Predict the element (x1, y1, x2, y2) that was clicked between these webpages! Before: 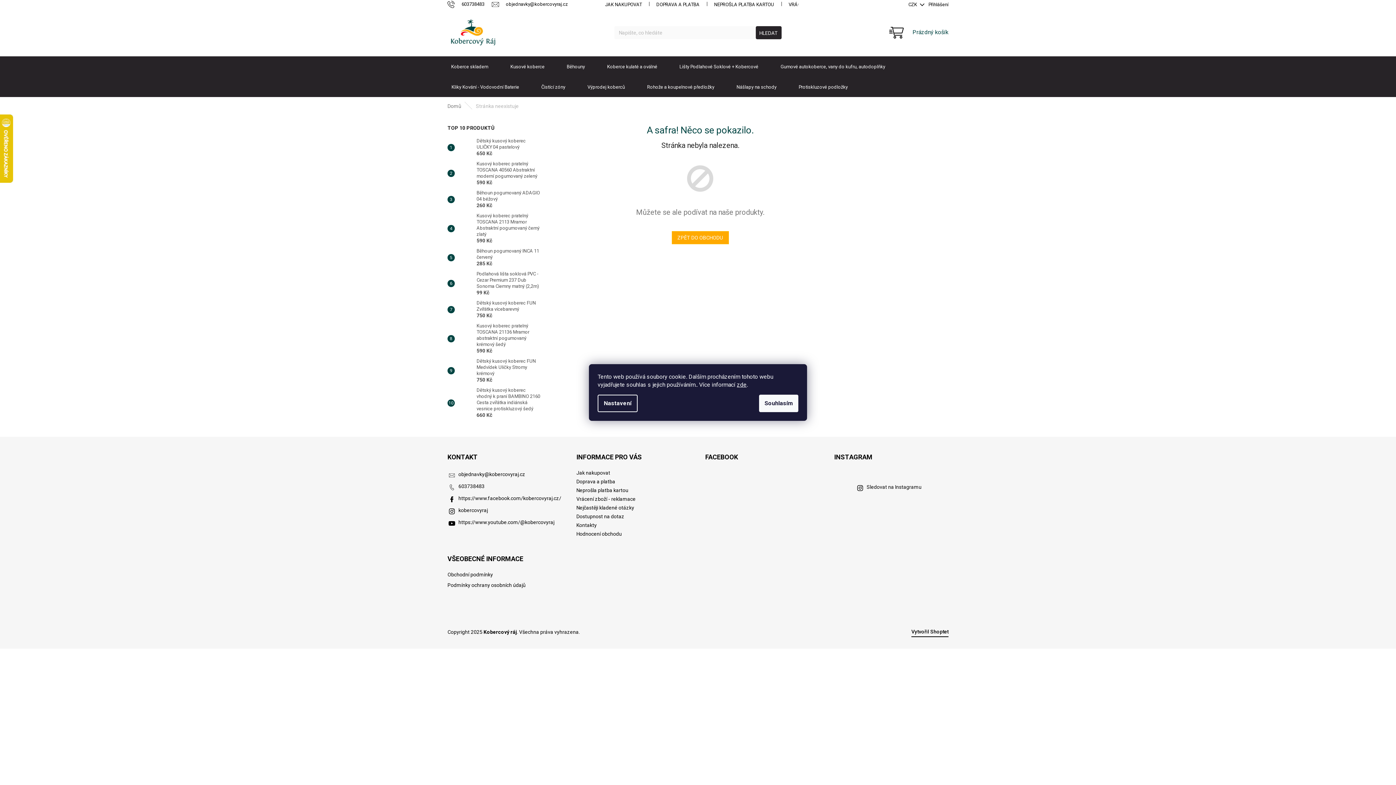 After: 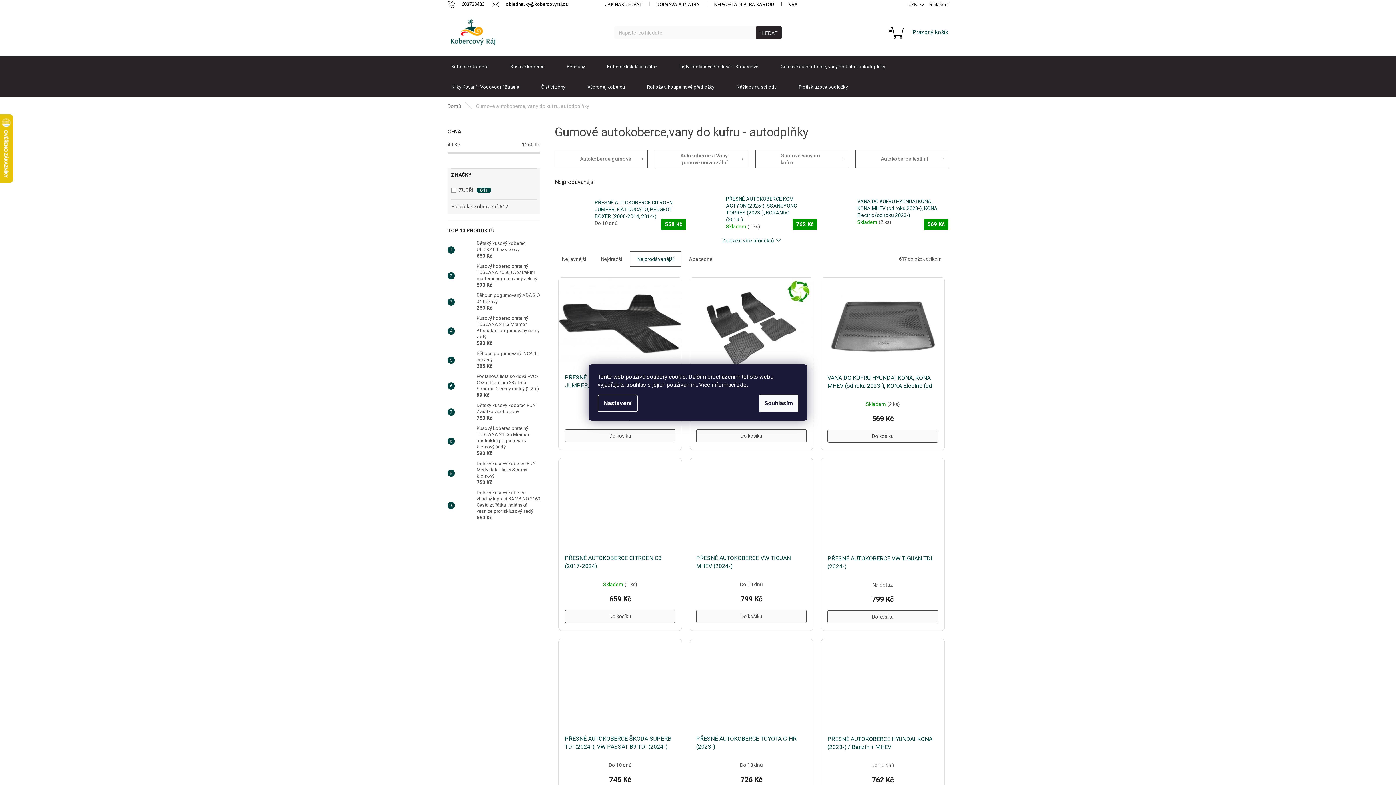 Action: bbox: (769, 56, 896, 76) label: Gumové autokoberce, vany do kufru, autodoplňky